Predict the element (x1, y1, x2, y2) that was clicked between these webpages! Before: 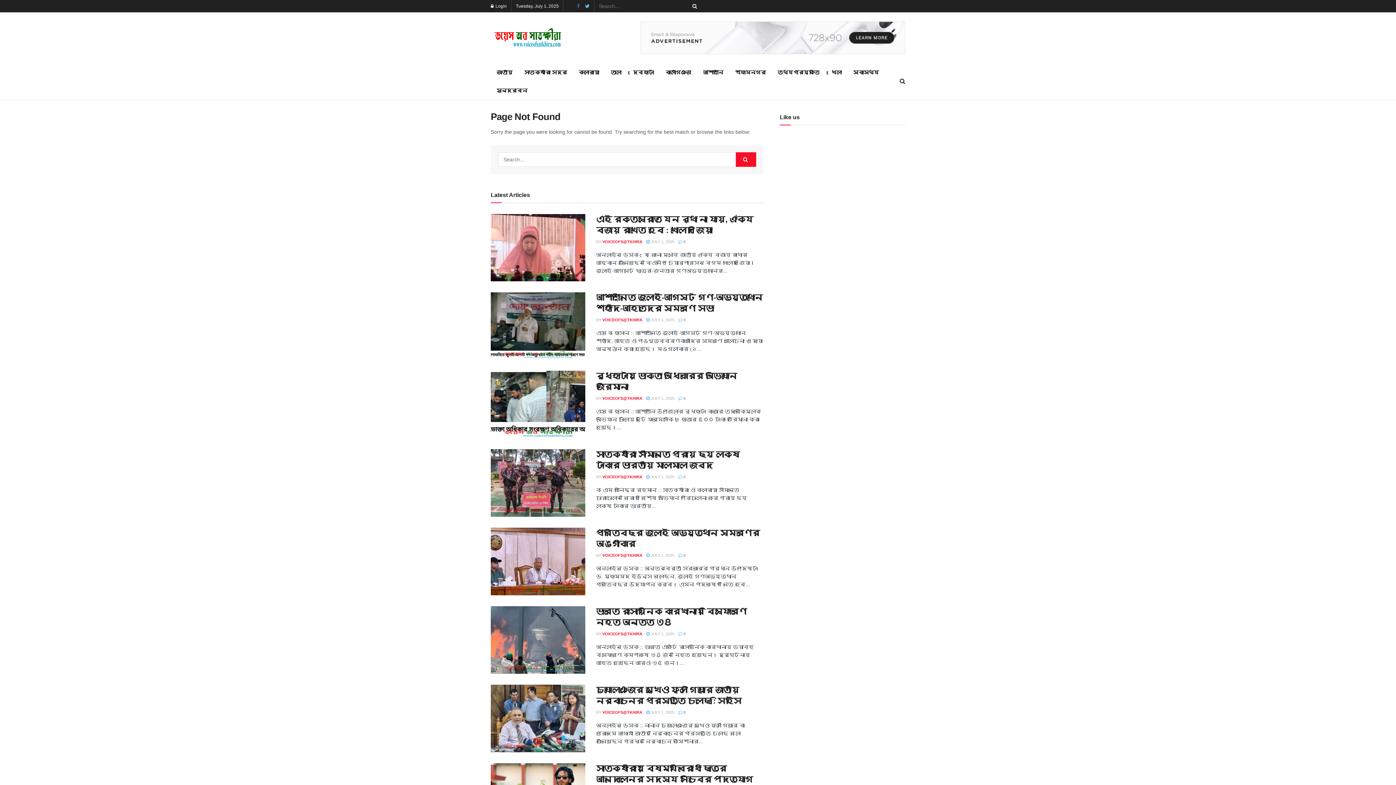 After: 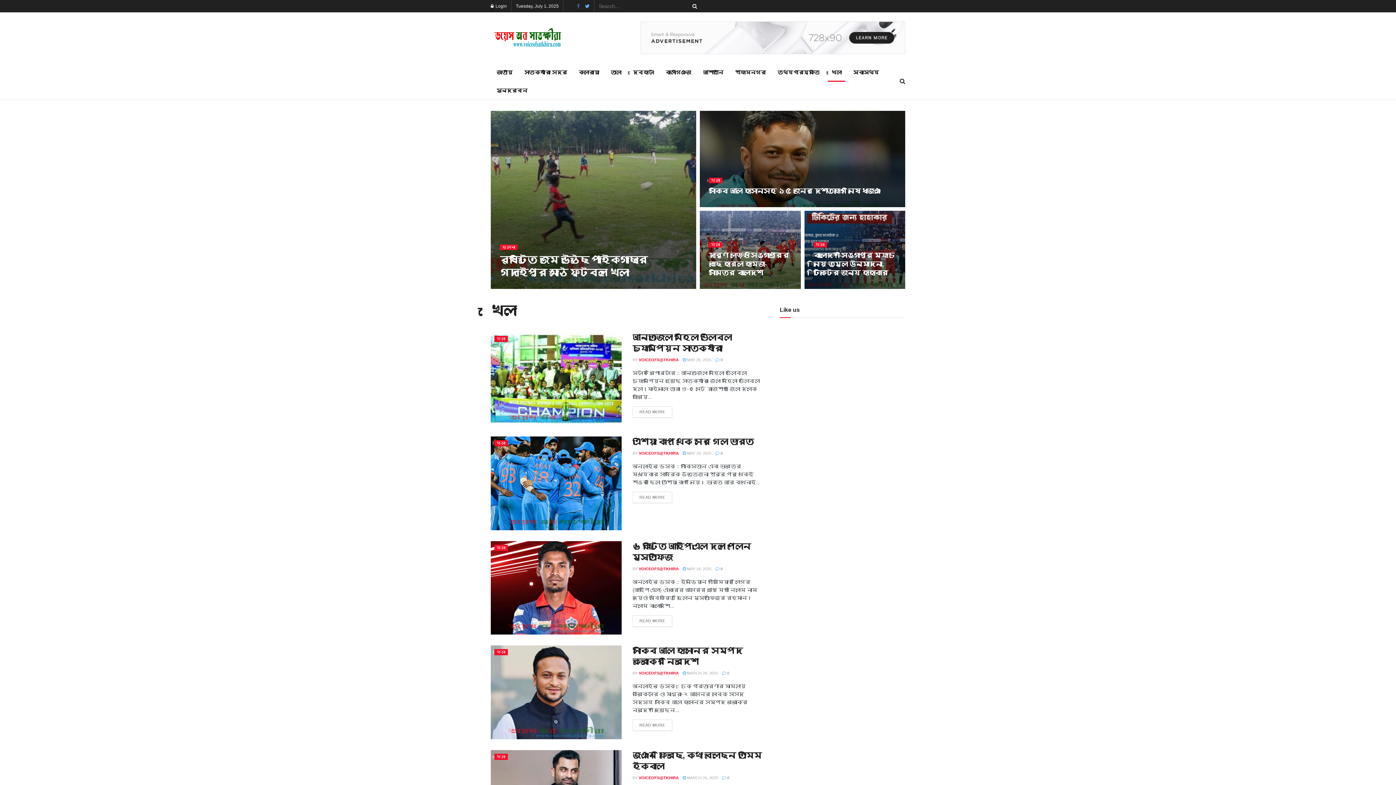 Action: label: খেলা bbox: (825, 63, 847, 81)